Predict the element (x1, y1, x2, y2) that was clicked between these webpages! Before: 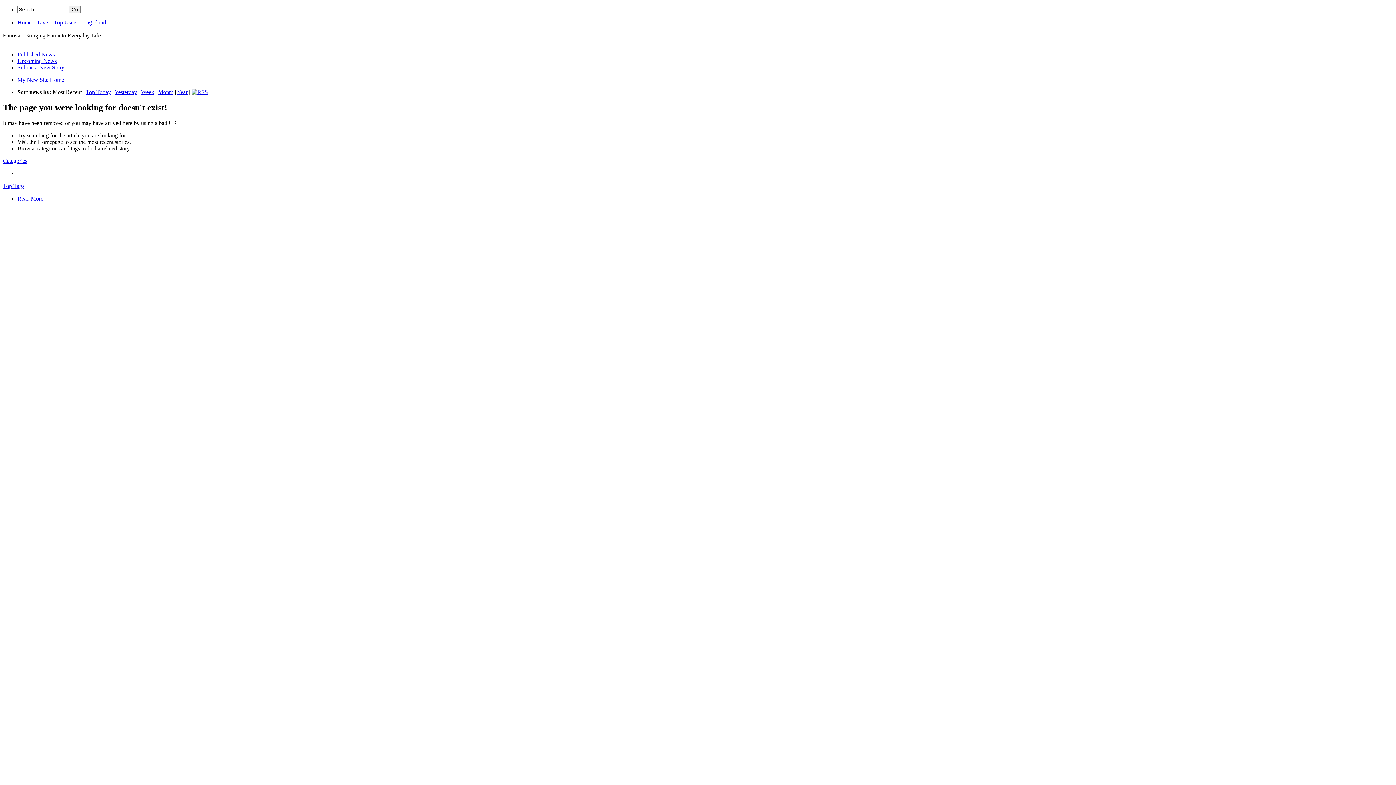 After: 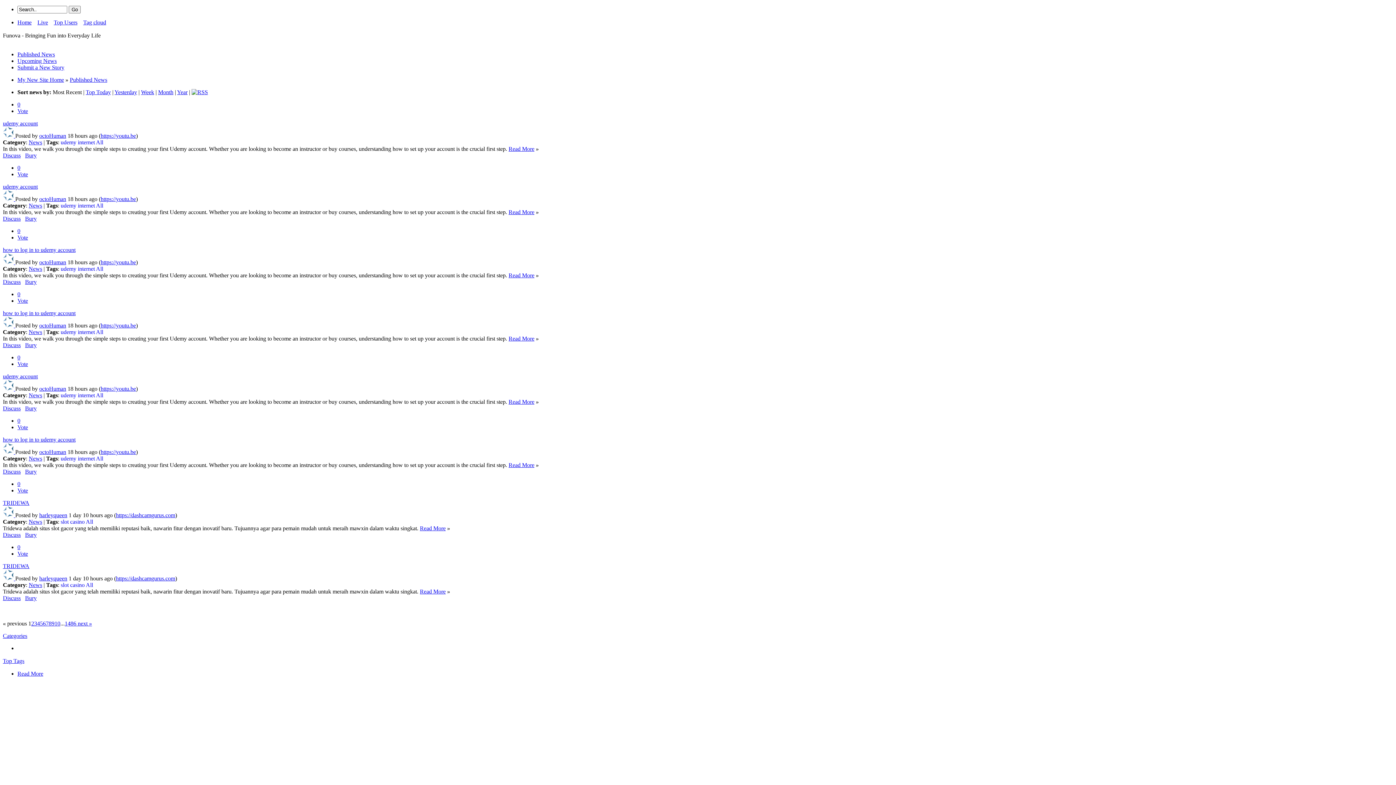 Action: label: My New Site Home bbox: (17, 76, 64, 82)